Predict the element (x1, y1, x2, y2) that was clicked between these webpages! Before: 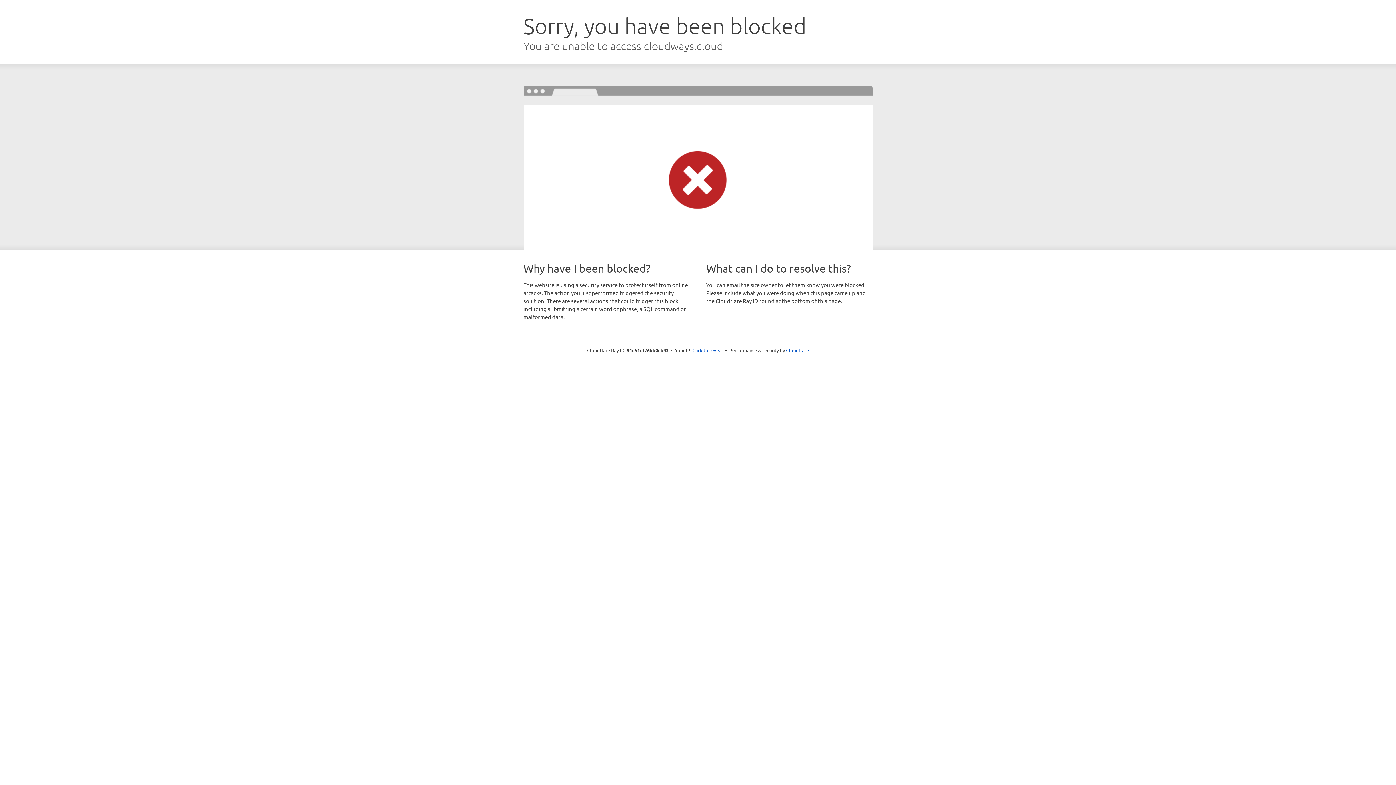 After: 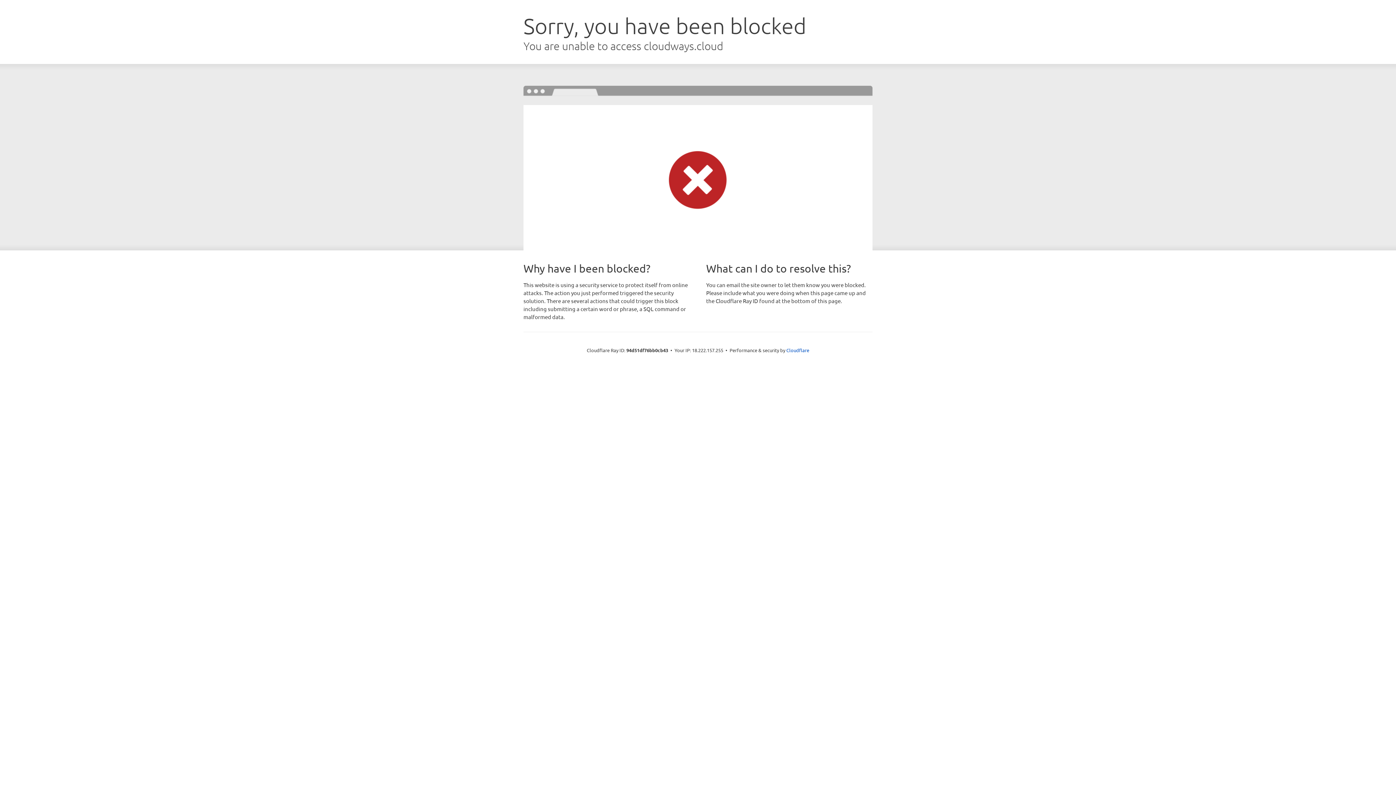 Action: bbox: (692, 346, 723, 353) label: Click to reveal